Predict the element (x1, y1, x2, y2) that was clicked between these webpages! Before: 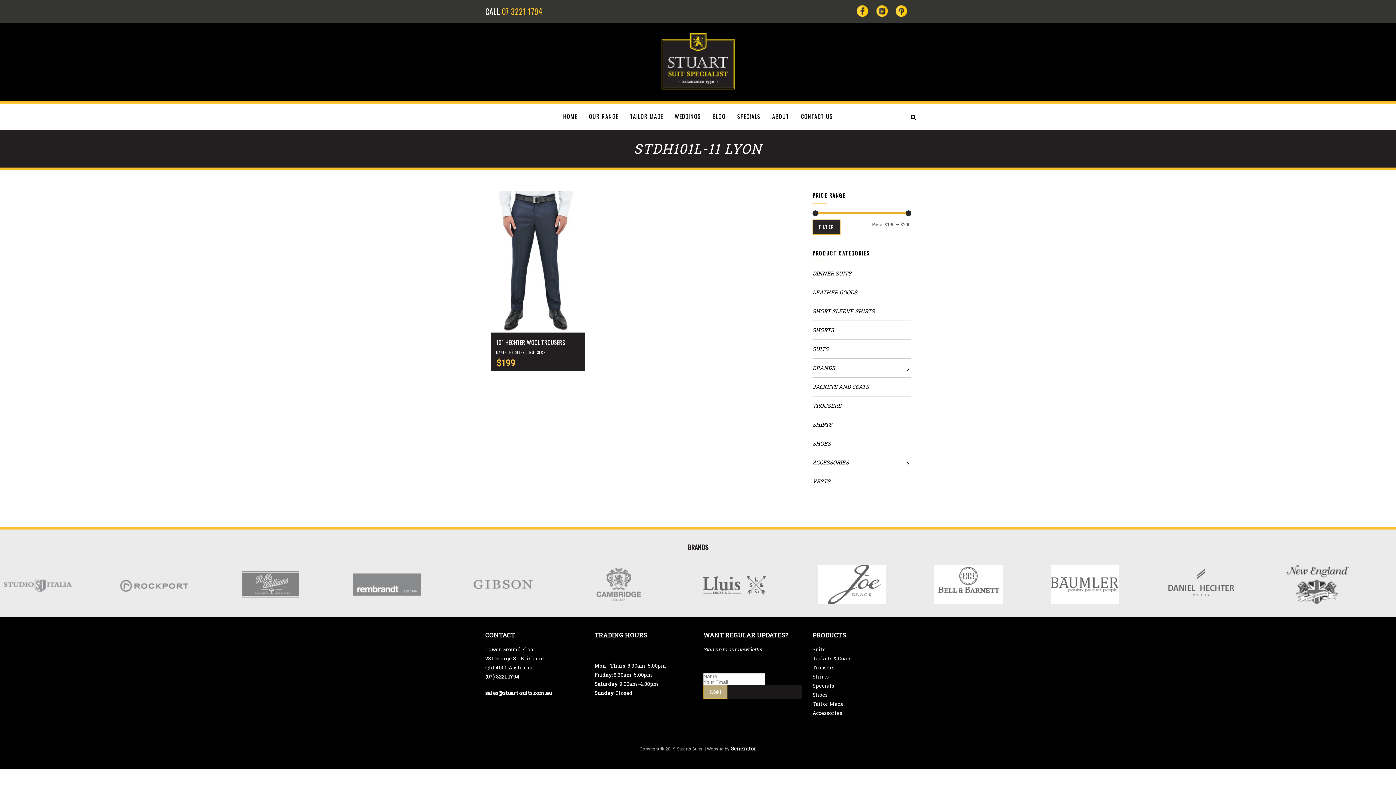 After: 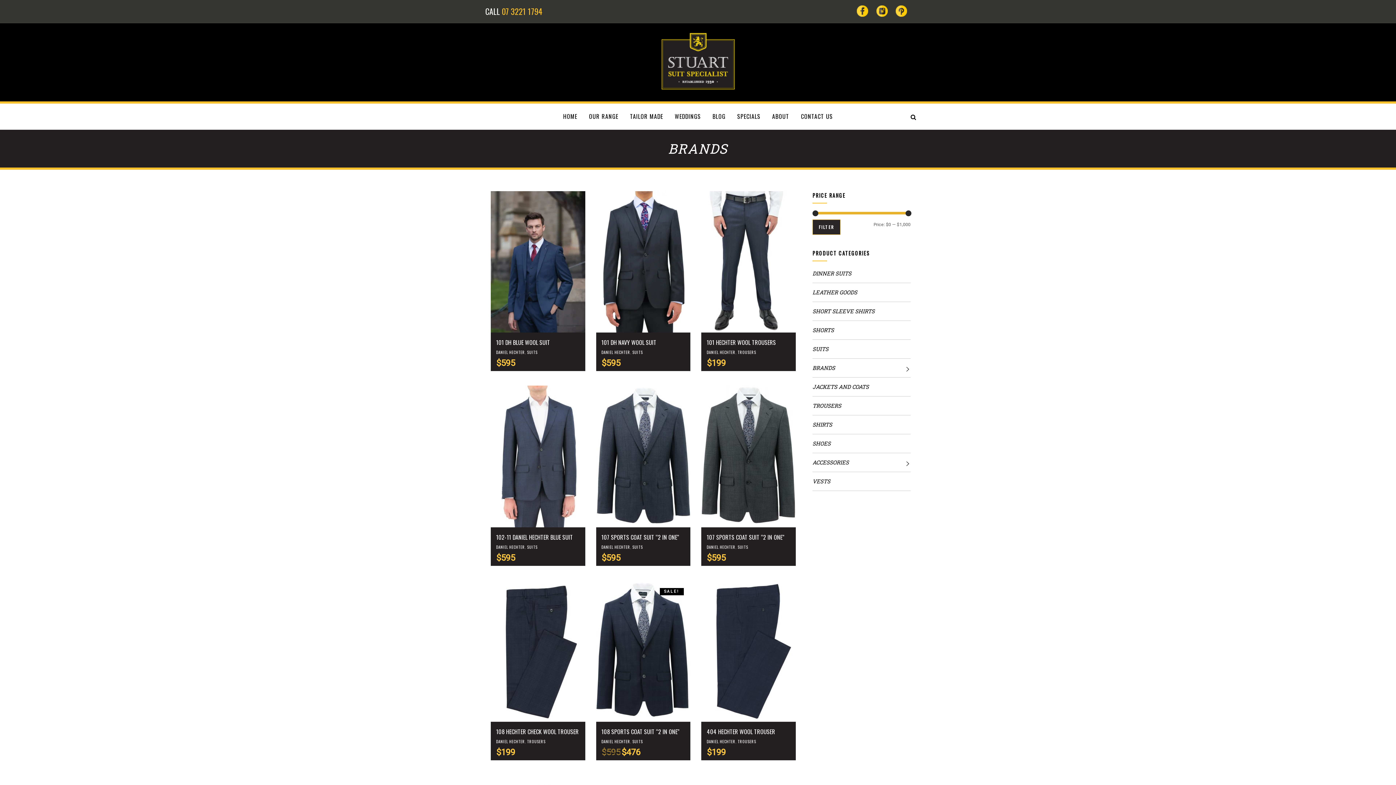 Action: label: BRANDS bbox: (812, 364, 910, 372)